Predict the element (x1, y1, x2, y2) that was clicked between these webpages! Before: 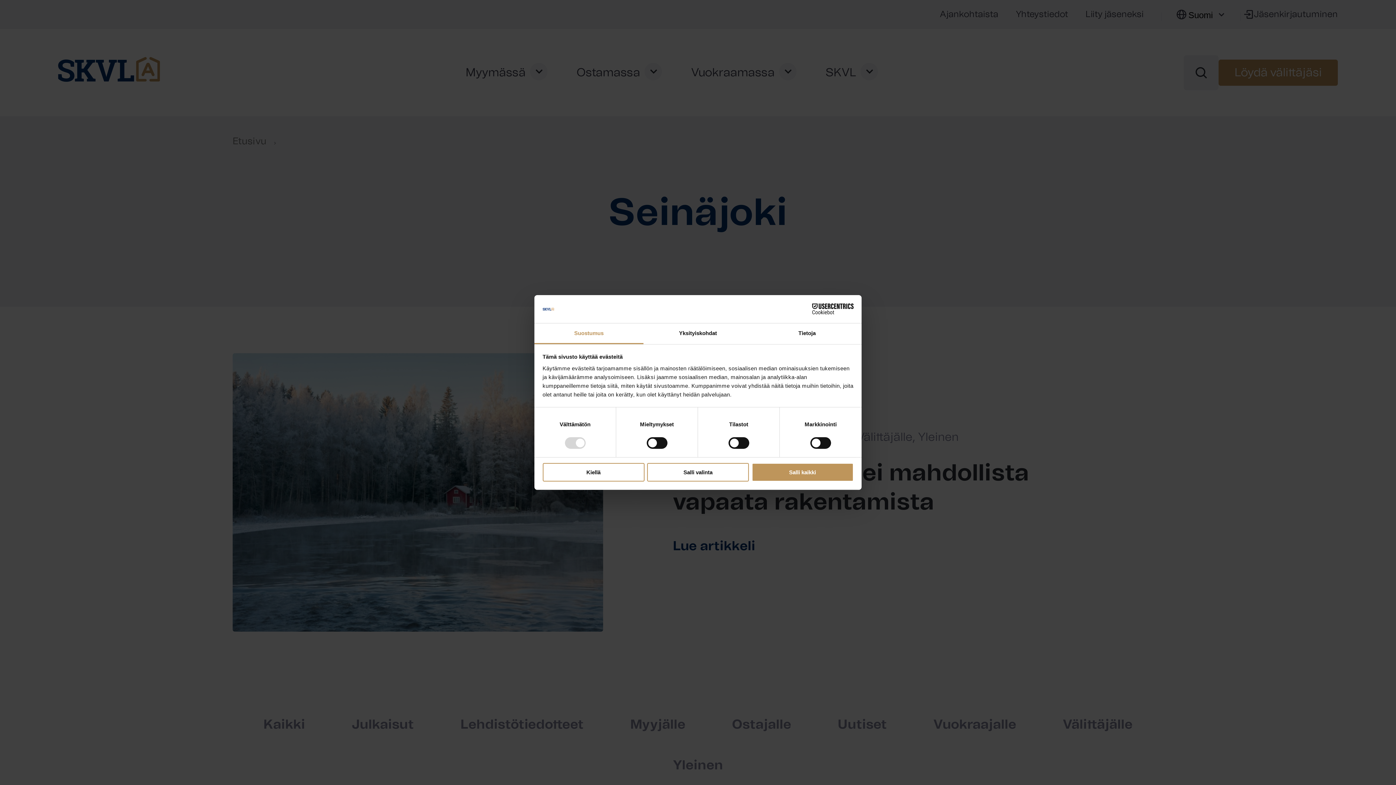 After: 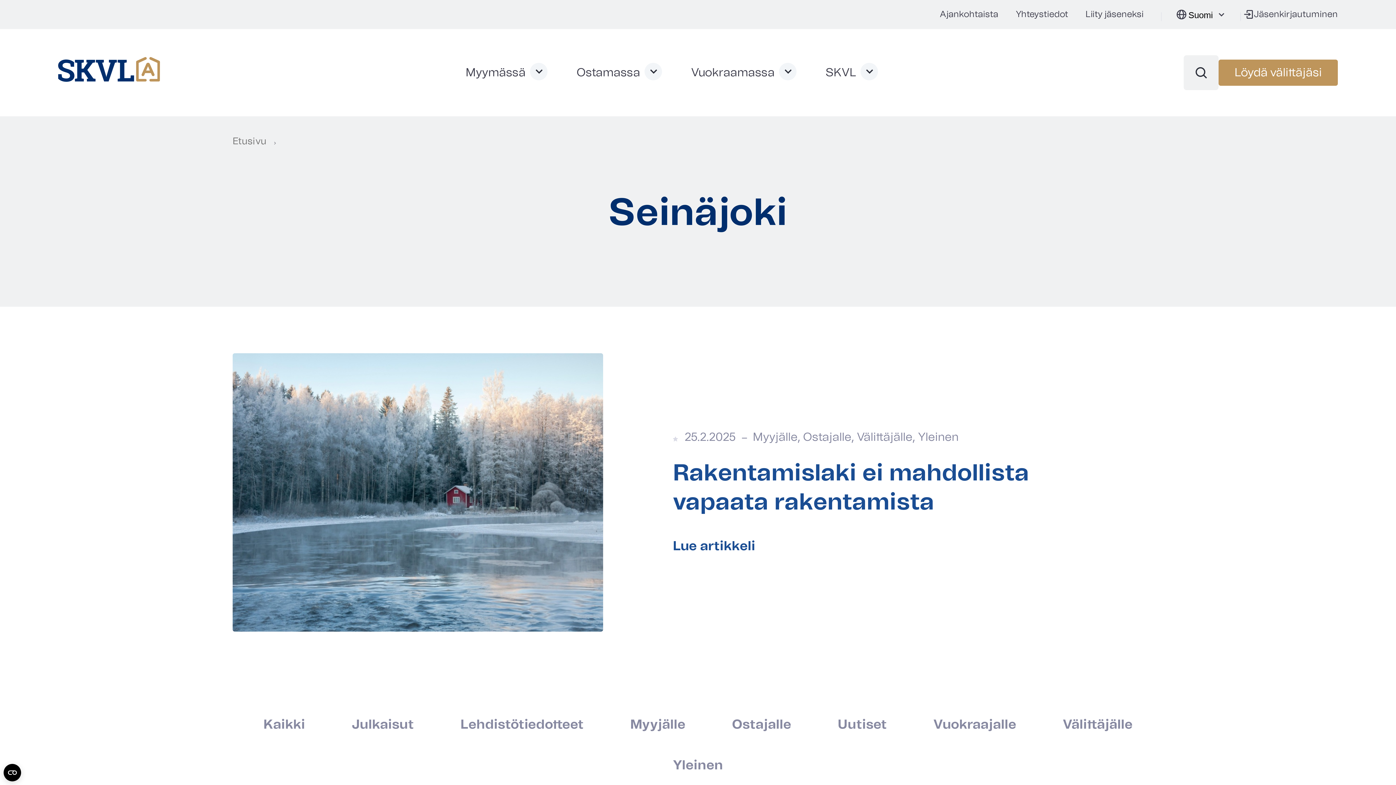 Action: label: Salli valinta bbox: (647, 463, 749, 481)